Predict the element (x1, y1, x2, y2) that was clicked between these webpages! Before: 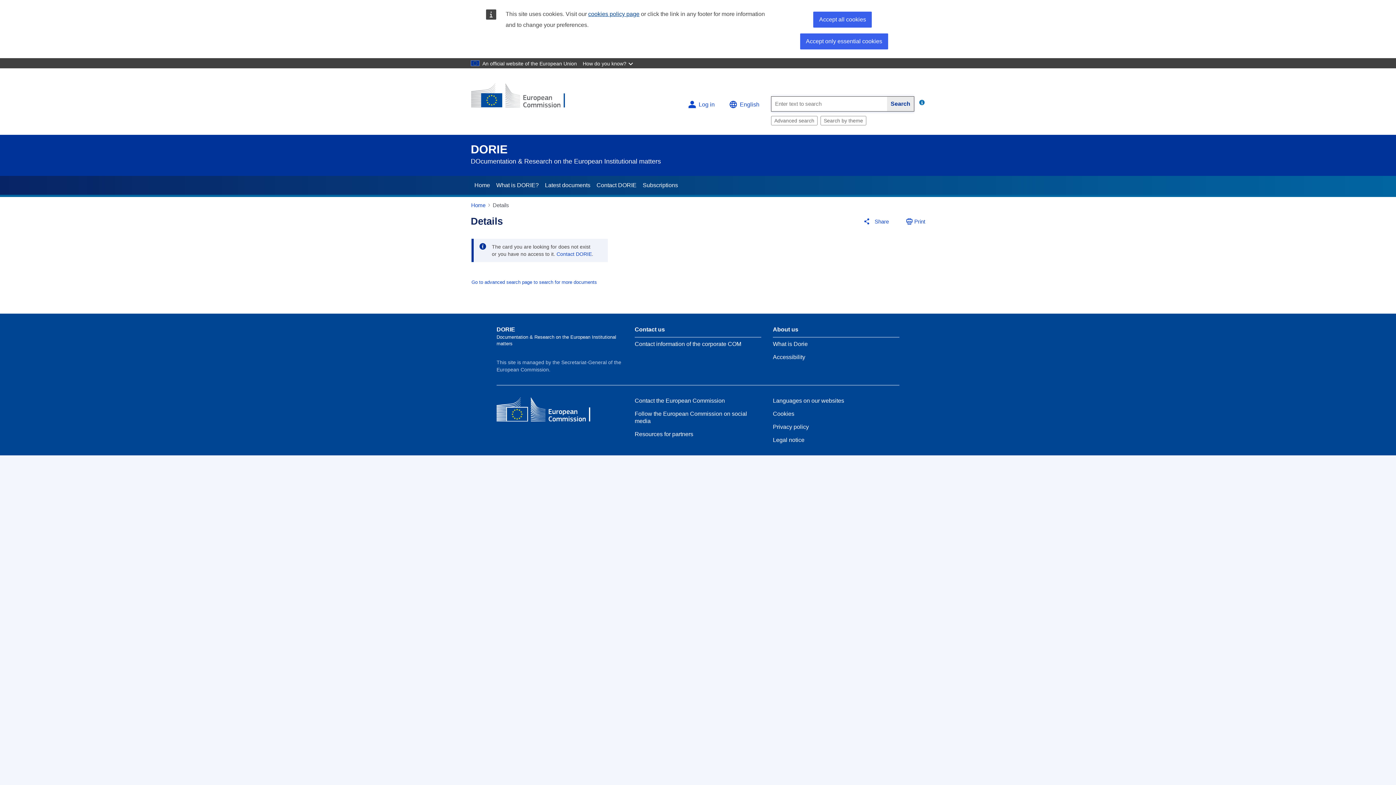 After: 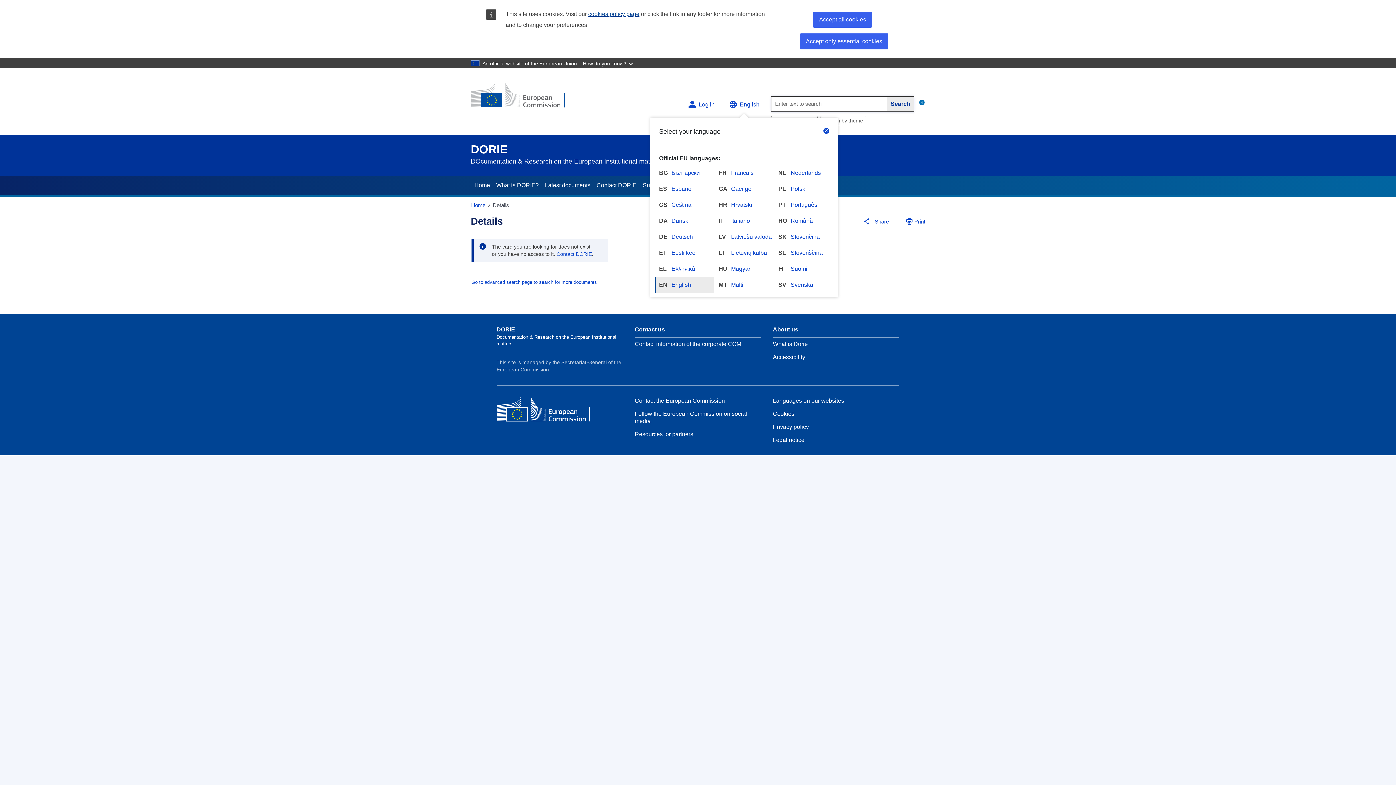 Action: bbox: (723, 95, 765, 113) label: Change language, current language is English